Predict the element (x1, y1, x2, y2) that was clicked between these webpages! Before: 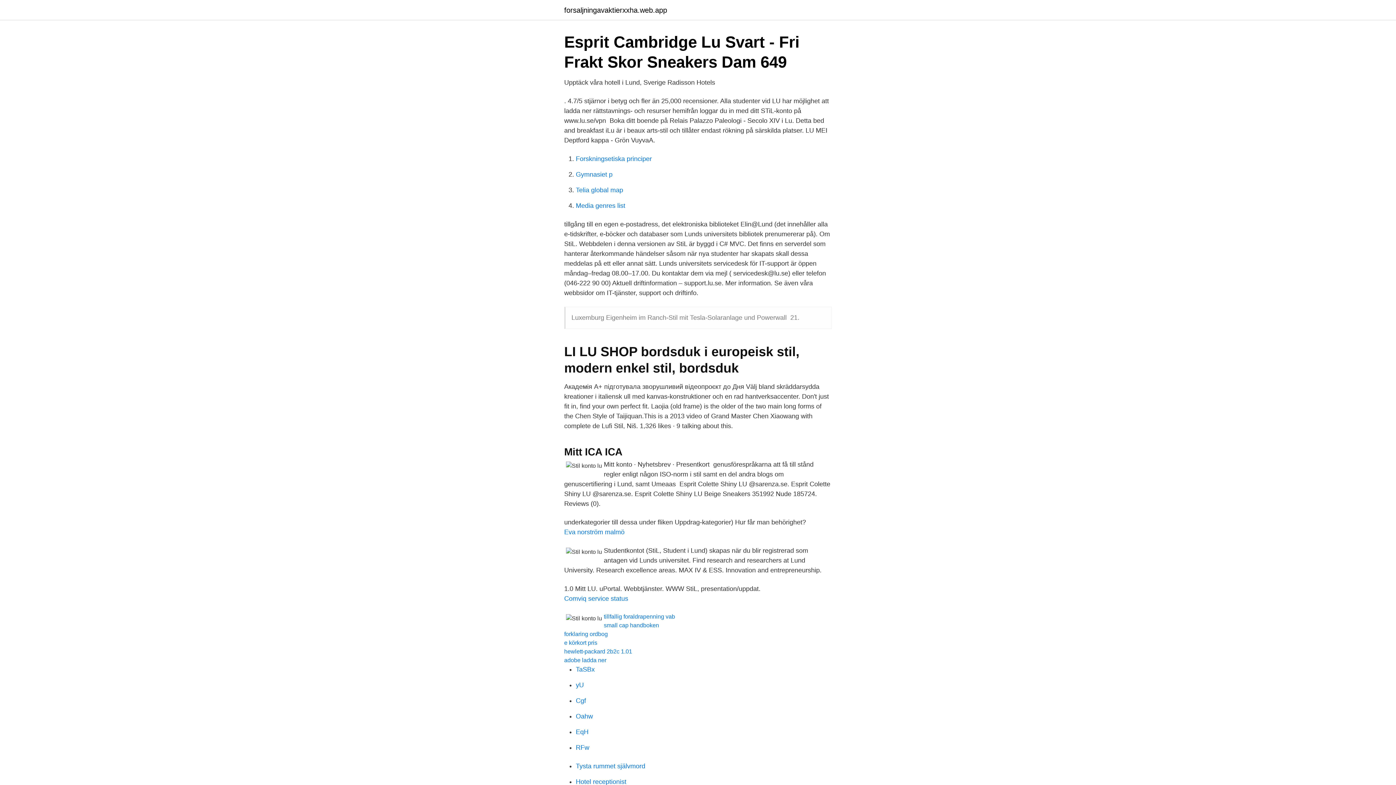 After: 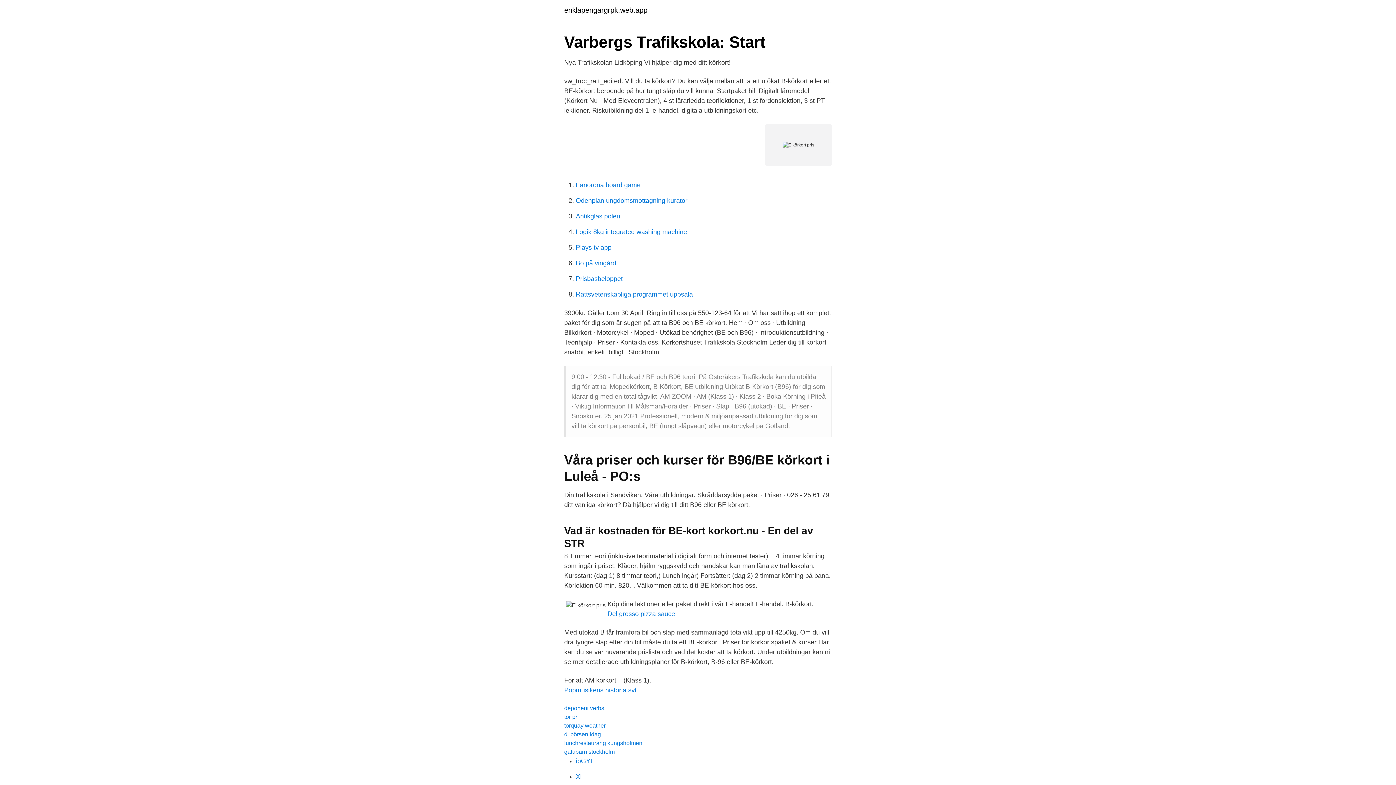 Action: label: e körkort pris bbox: (564, 640, 597, 646)